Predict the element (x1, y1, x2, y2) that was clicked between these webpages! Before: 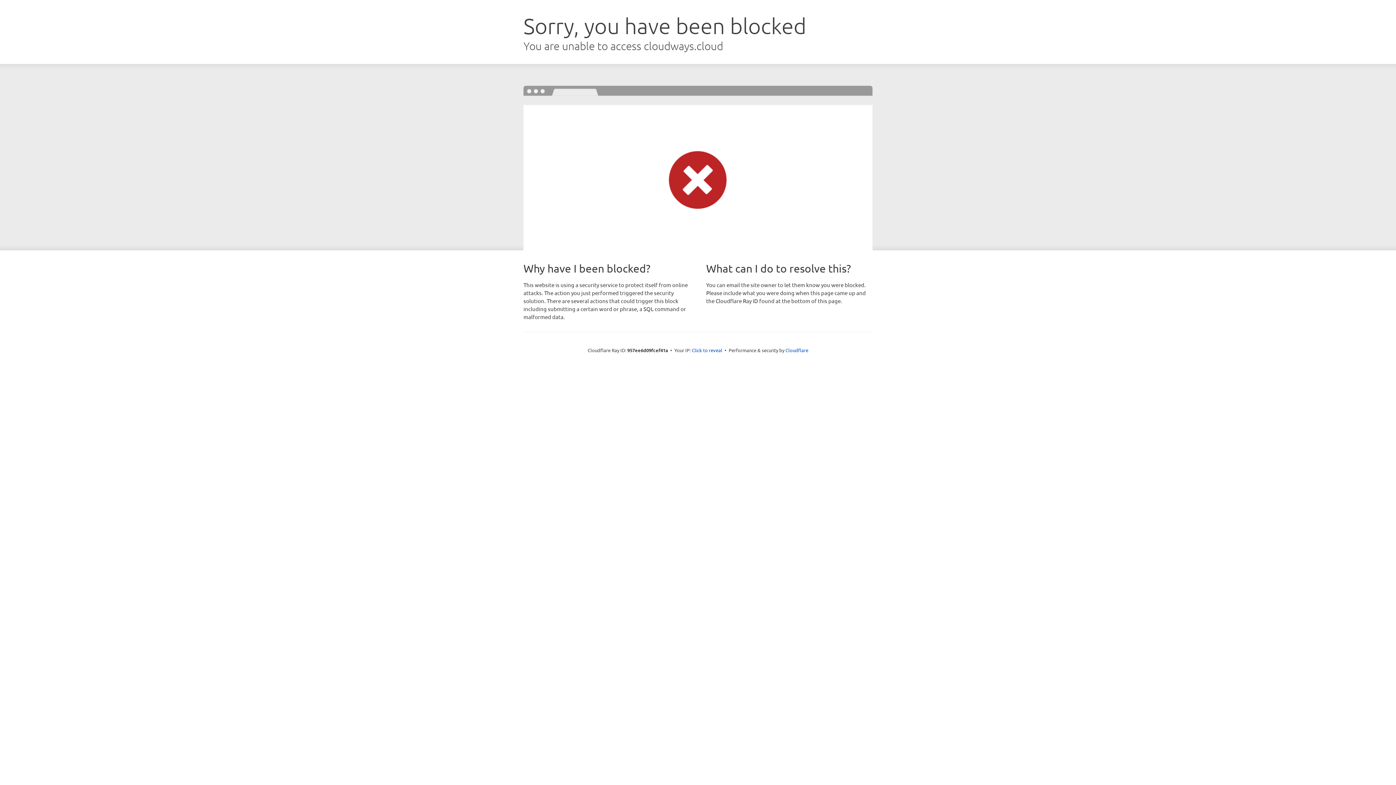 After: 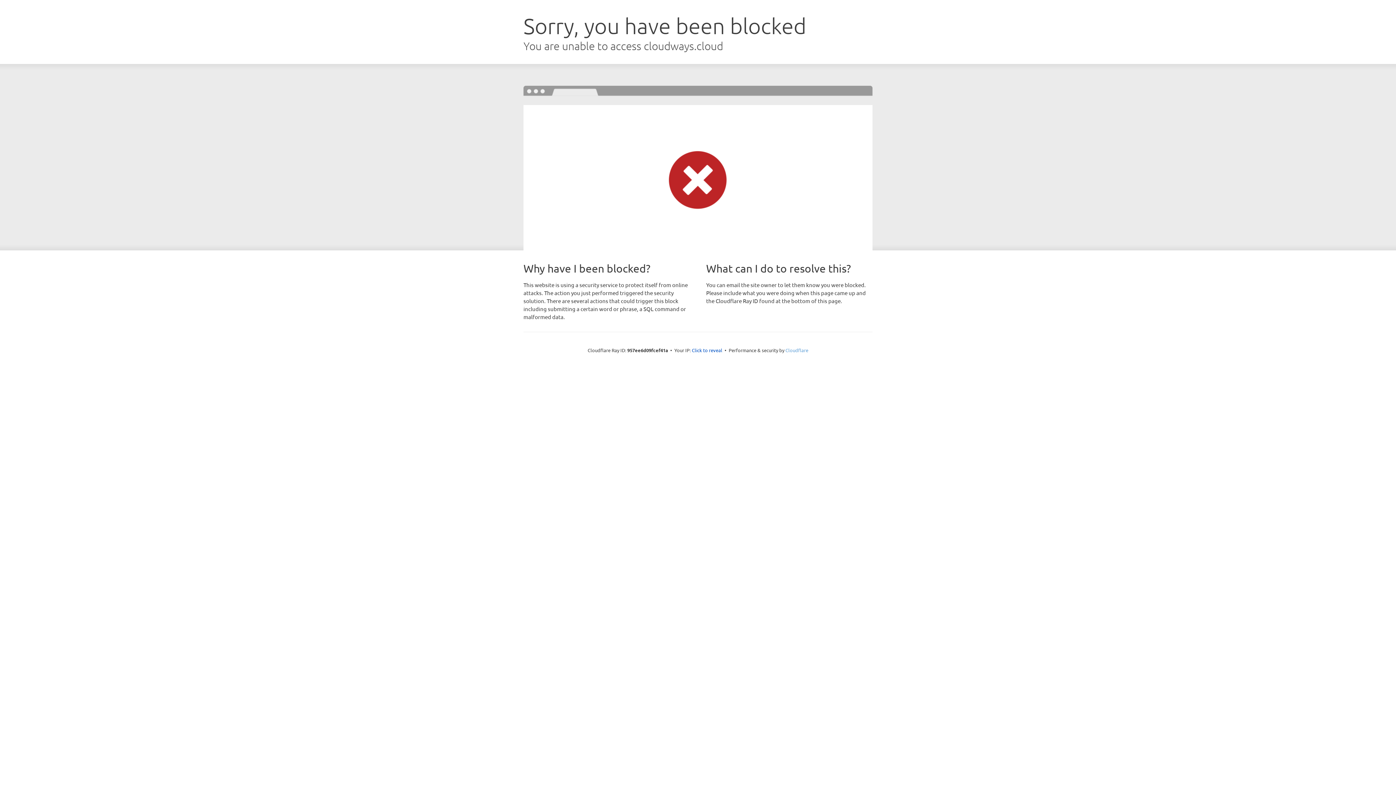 Action: bbox: (785, 347, 808, 353) label: Cloudflare